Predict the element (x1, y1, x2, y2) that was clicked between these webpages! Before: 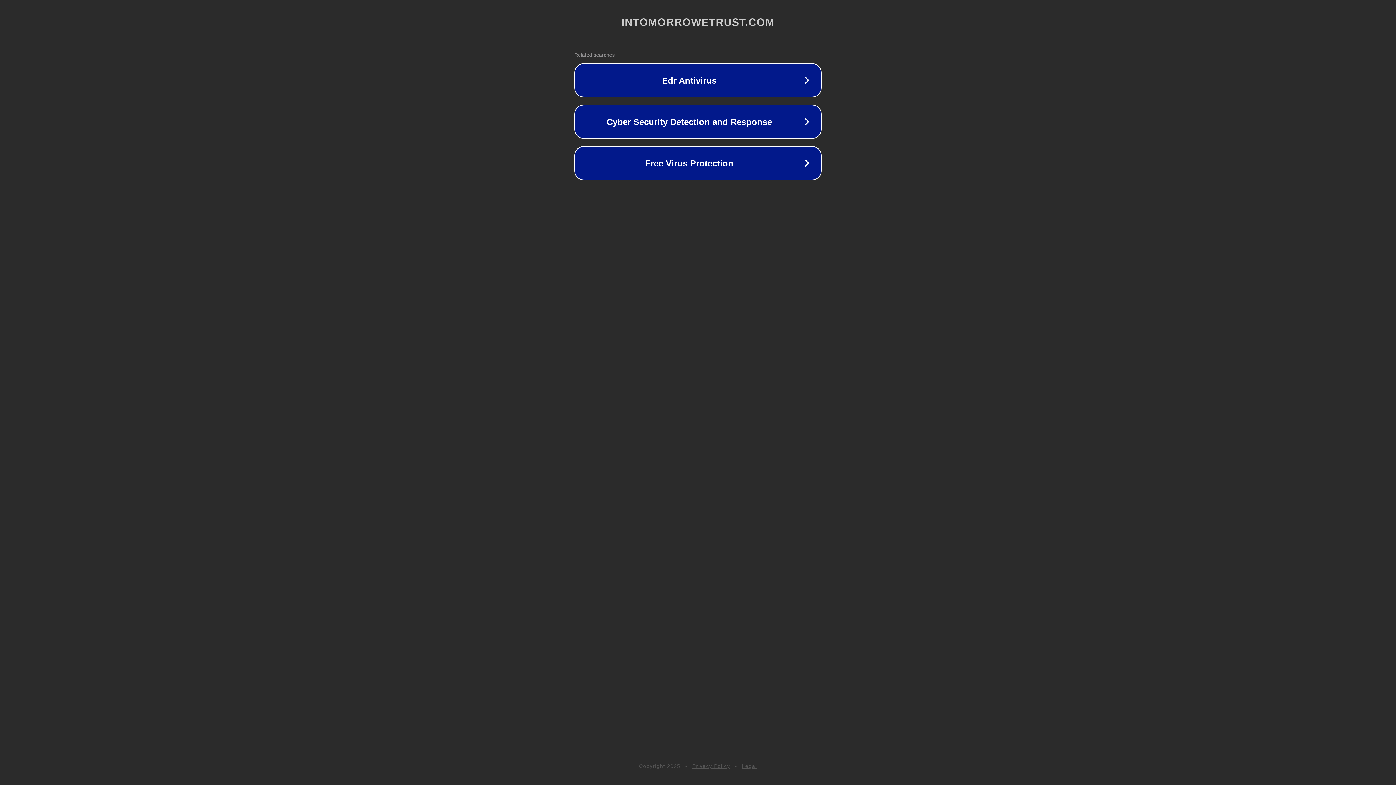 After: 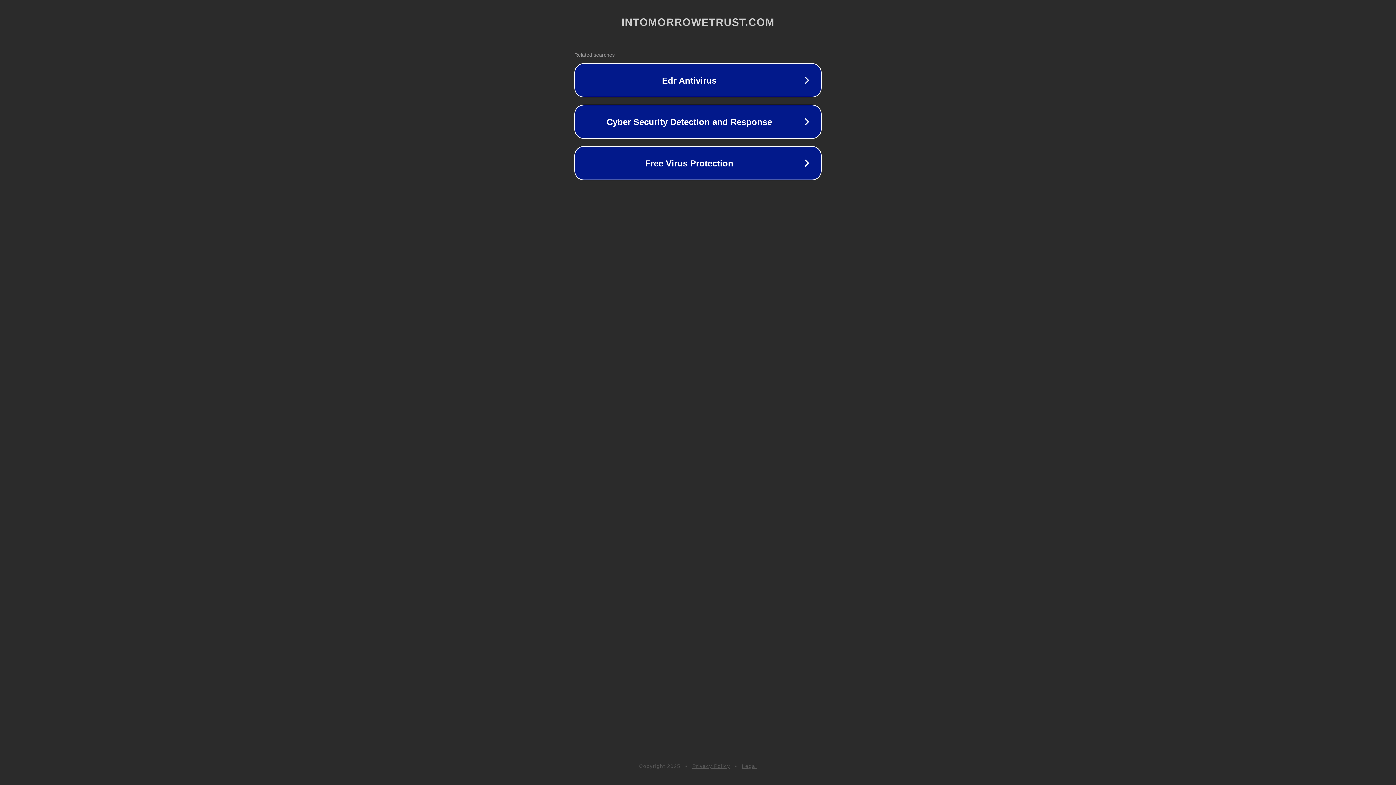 Action: label: Legal bbox: (742, 763, 757, 769)